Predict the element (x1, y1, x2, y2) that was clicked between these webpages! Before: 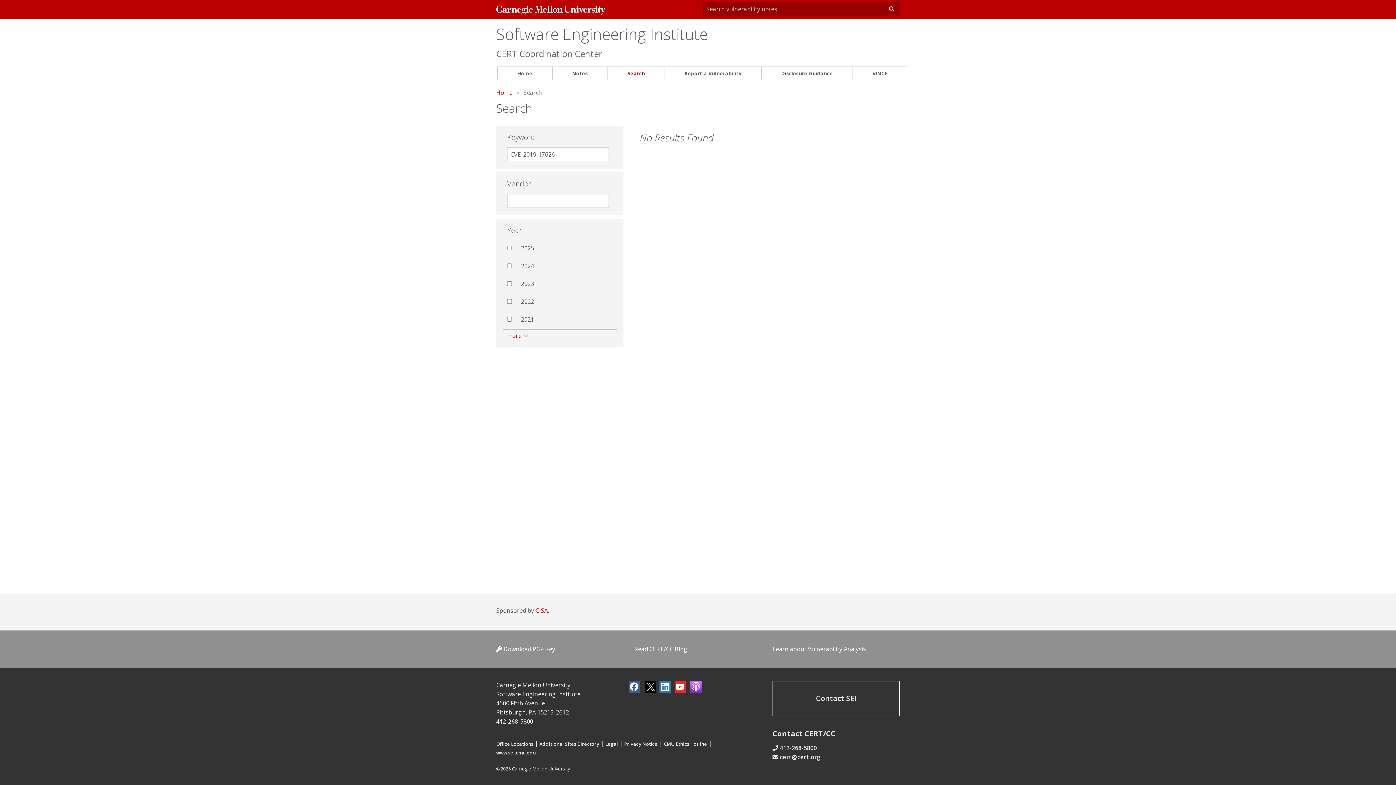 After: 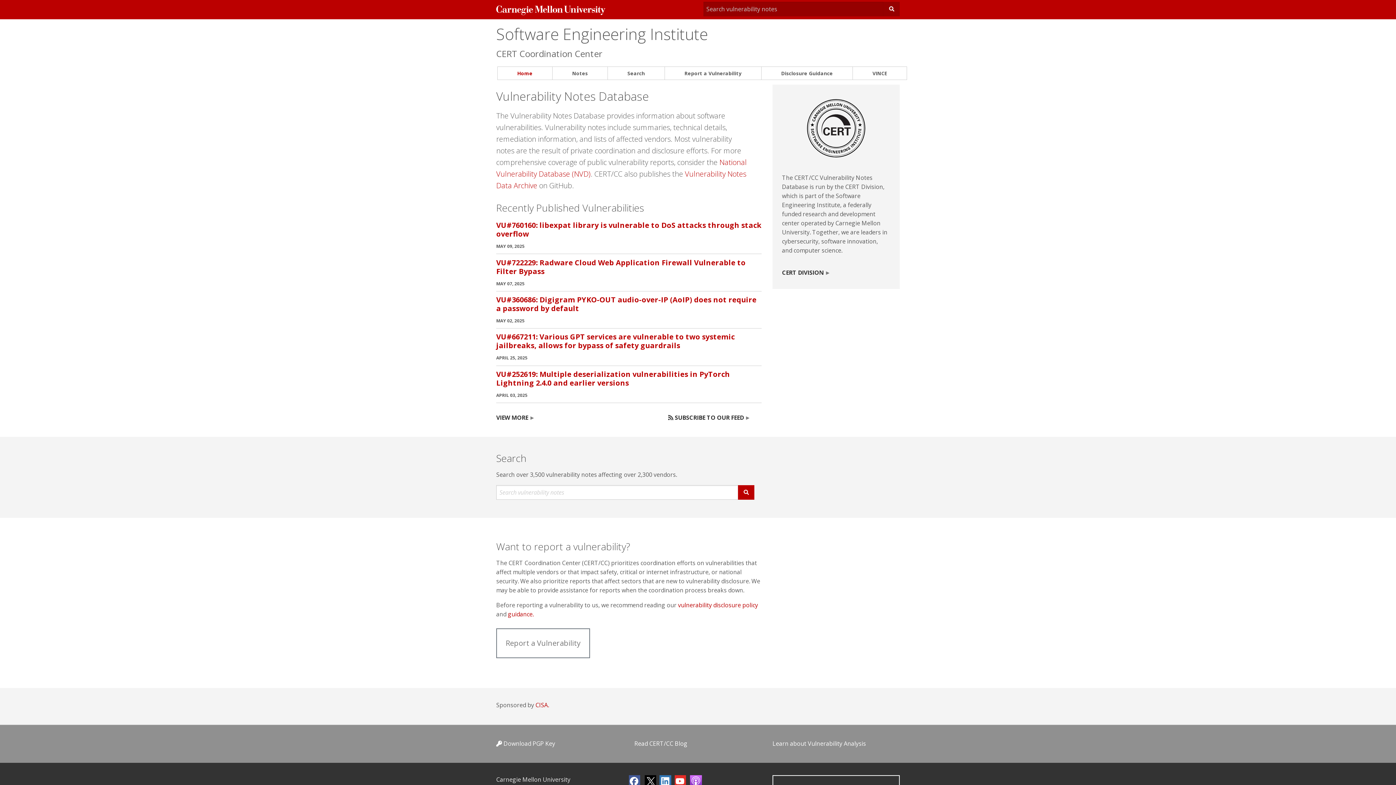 Action: label: Home bbox: (497, 66, 552, 79)